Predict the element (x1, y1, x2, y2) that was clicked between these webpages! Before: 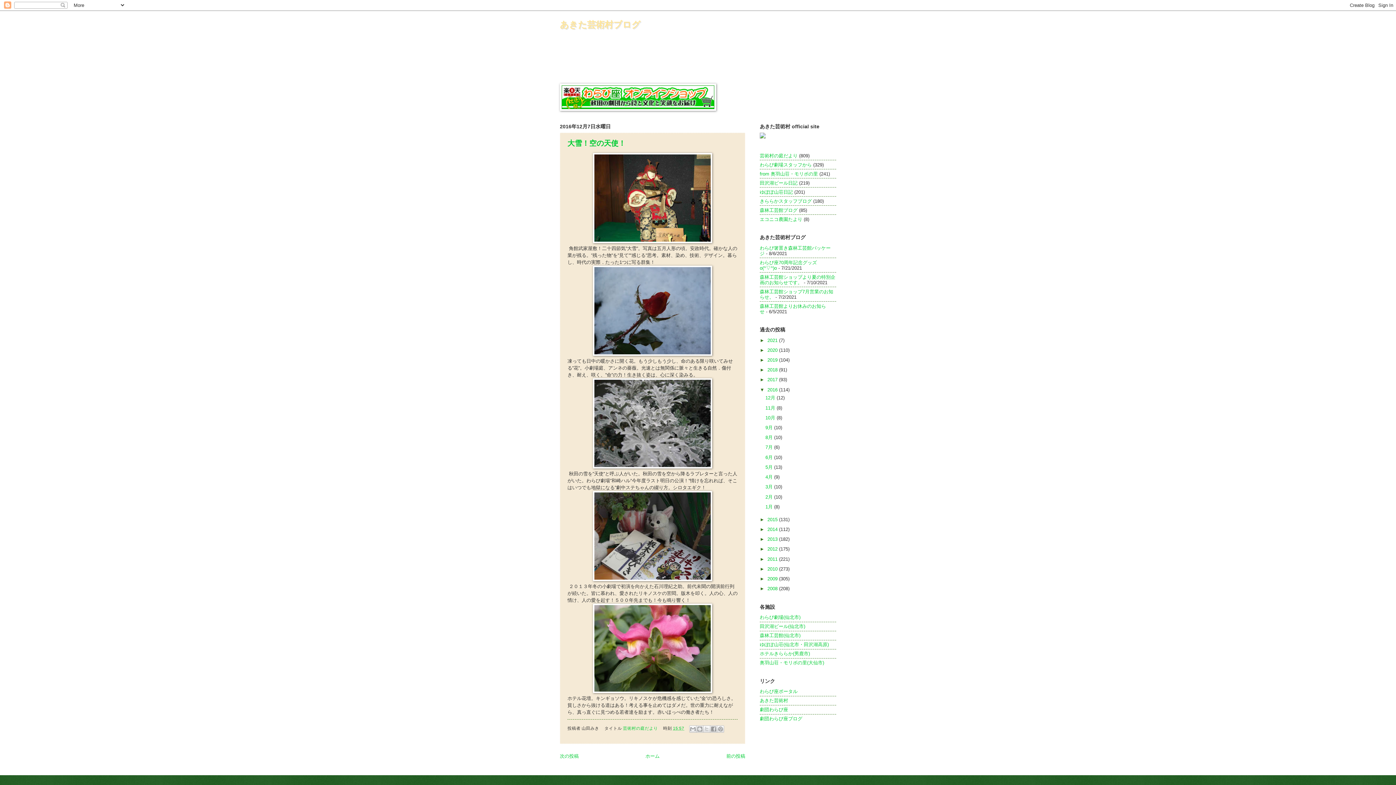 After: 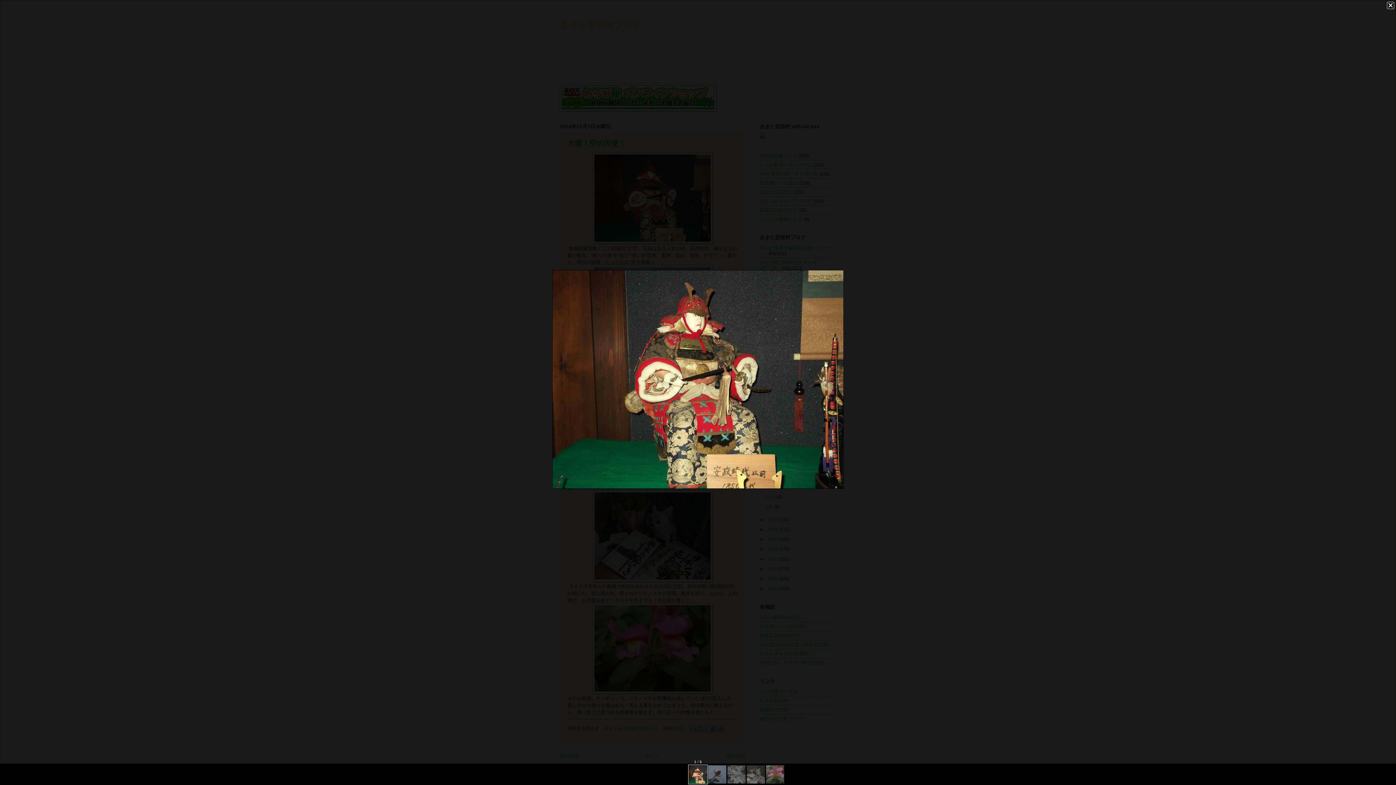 Action: bbox: (593, 238, 712, 244)